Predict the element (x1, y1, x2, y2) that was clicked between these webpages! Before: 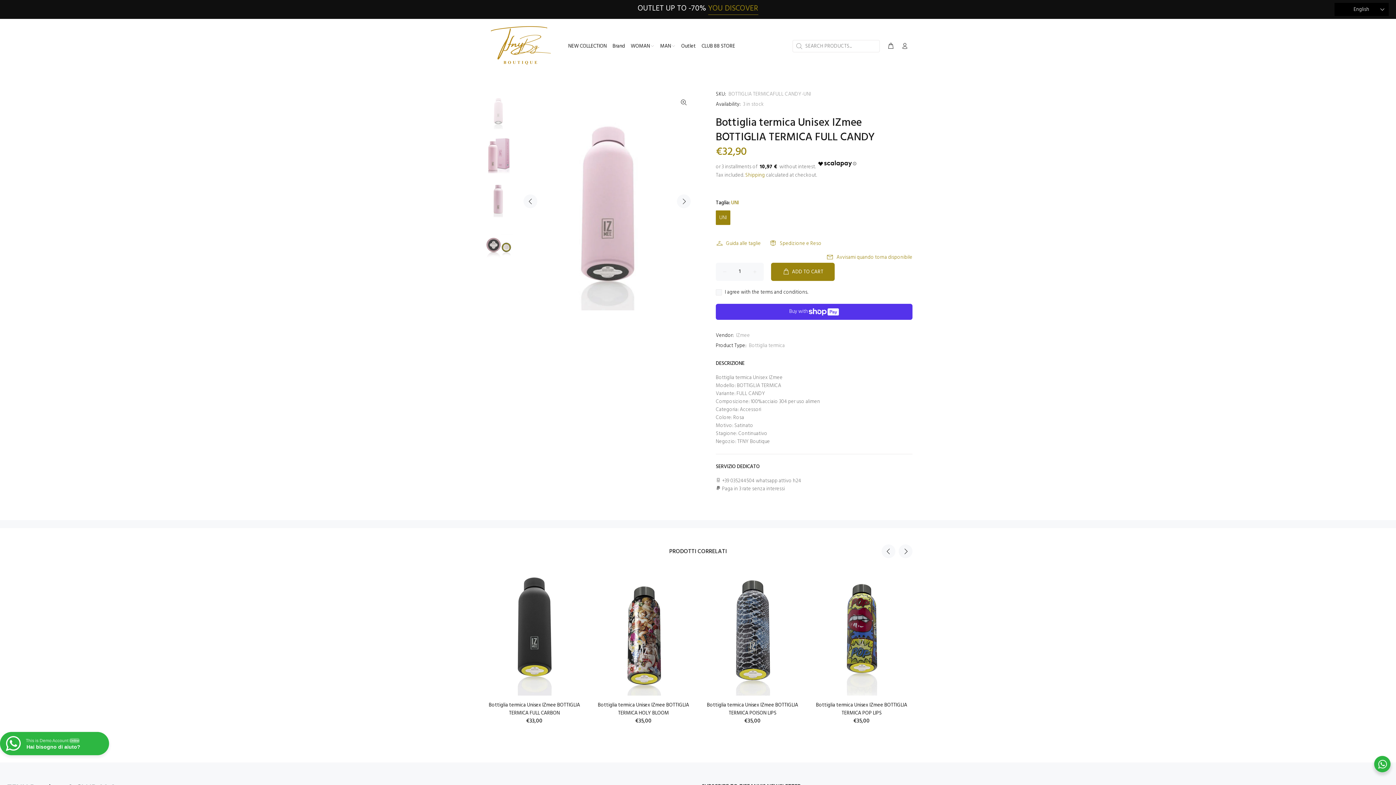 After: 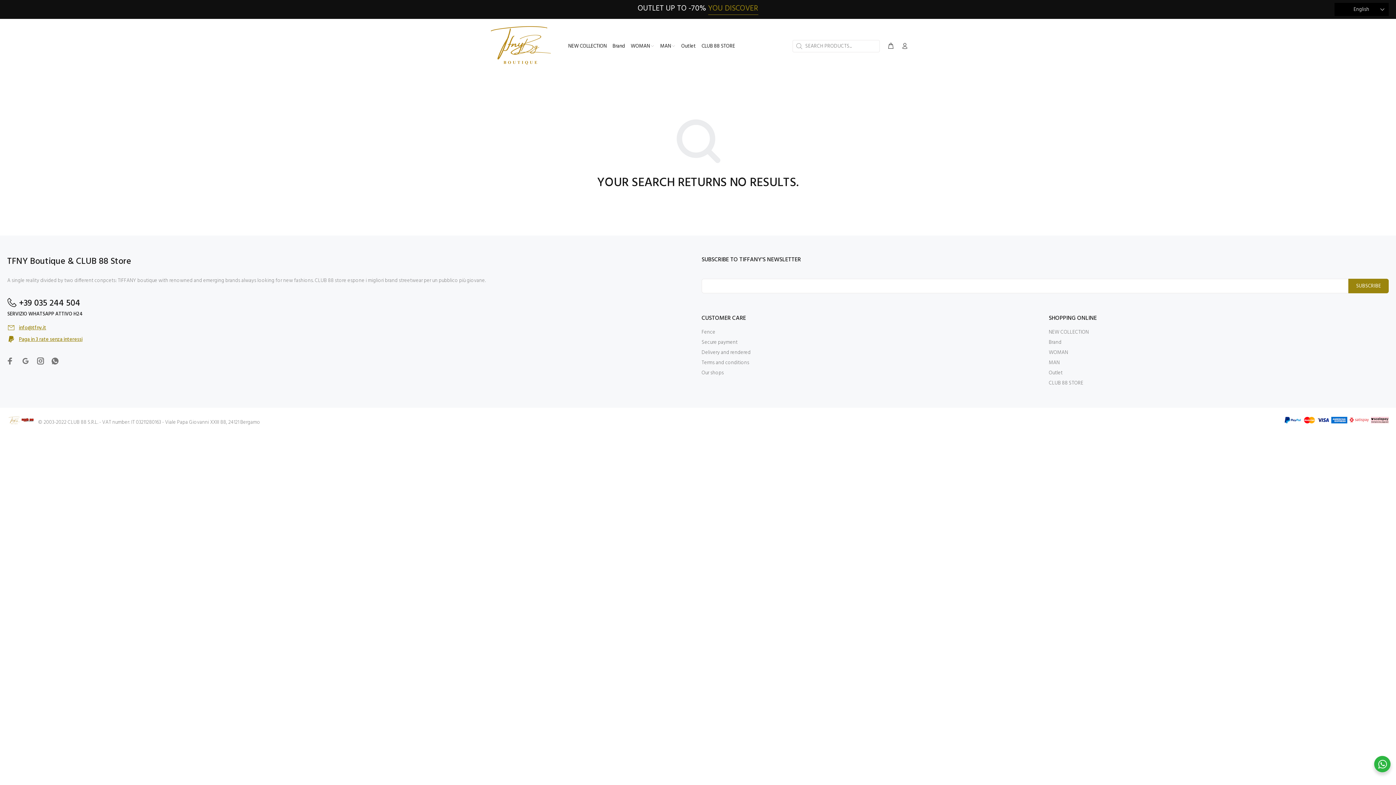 Action: bbox: (701, 596, 716, 606) label: Fence